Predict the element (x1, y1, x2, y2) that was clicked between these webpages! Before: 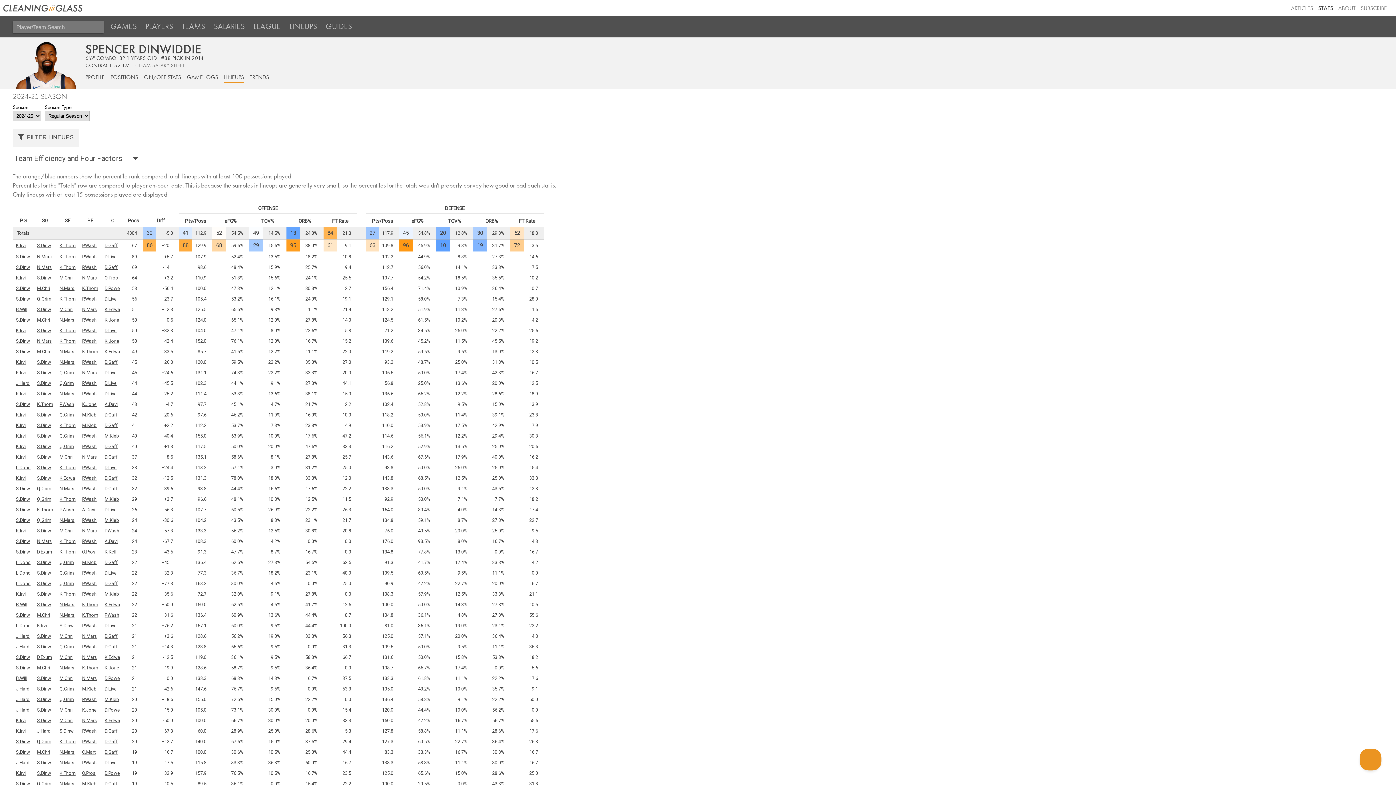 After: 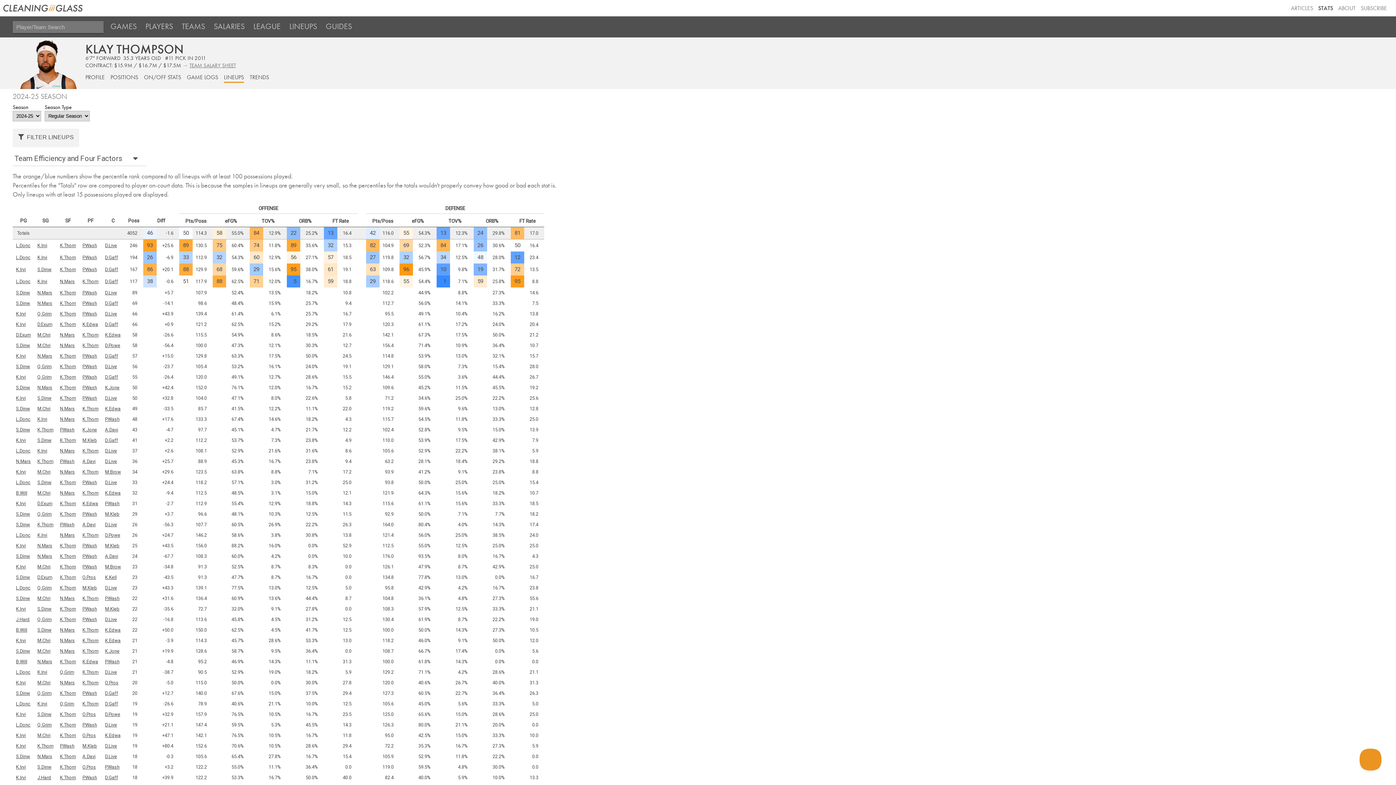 Action: bbox: (37, 401, 53, 407) label: K.Thom